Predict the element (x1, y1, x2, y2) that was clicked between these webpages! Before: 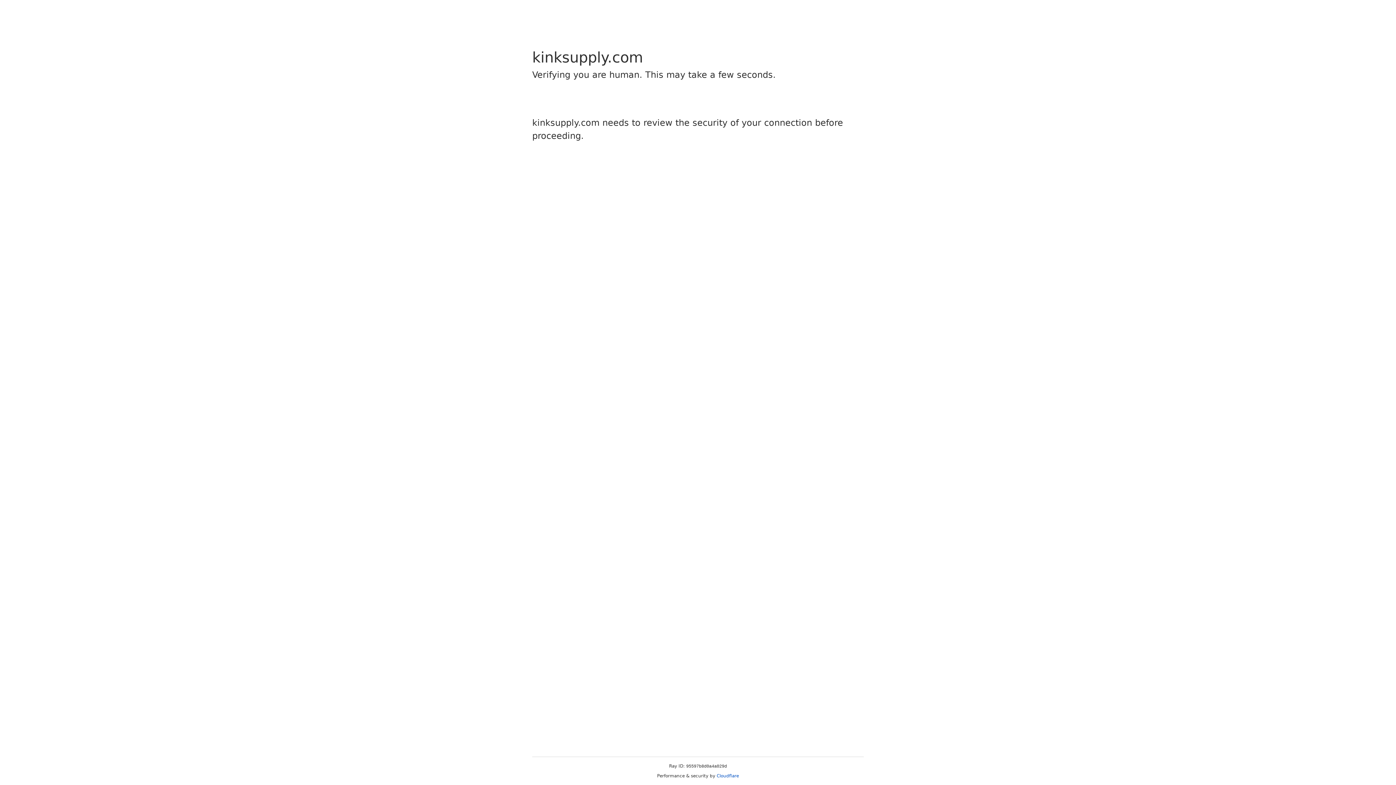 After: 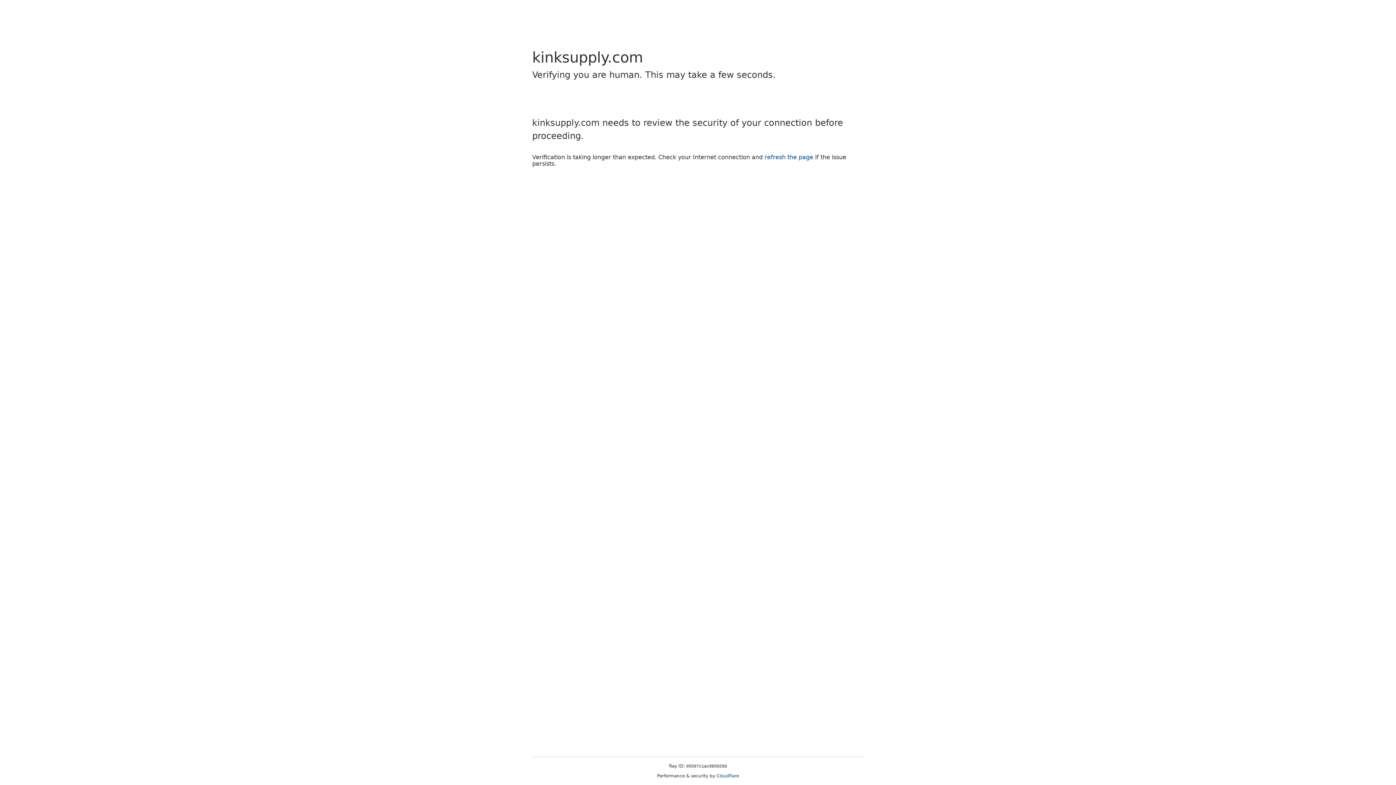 Action: label: Cloudflare bbox: (716, 773, 739, 778)